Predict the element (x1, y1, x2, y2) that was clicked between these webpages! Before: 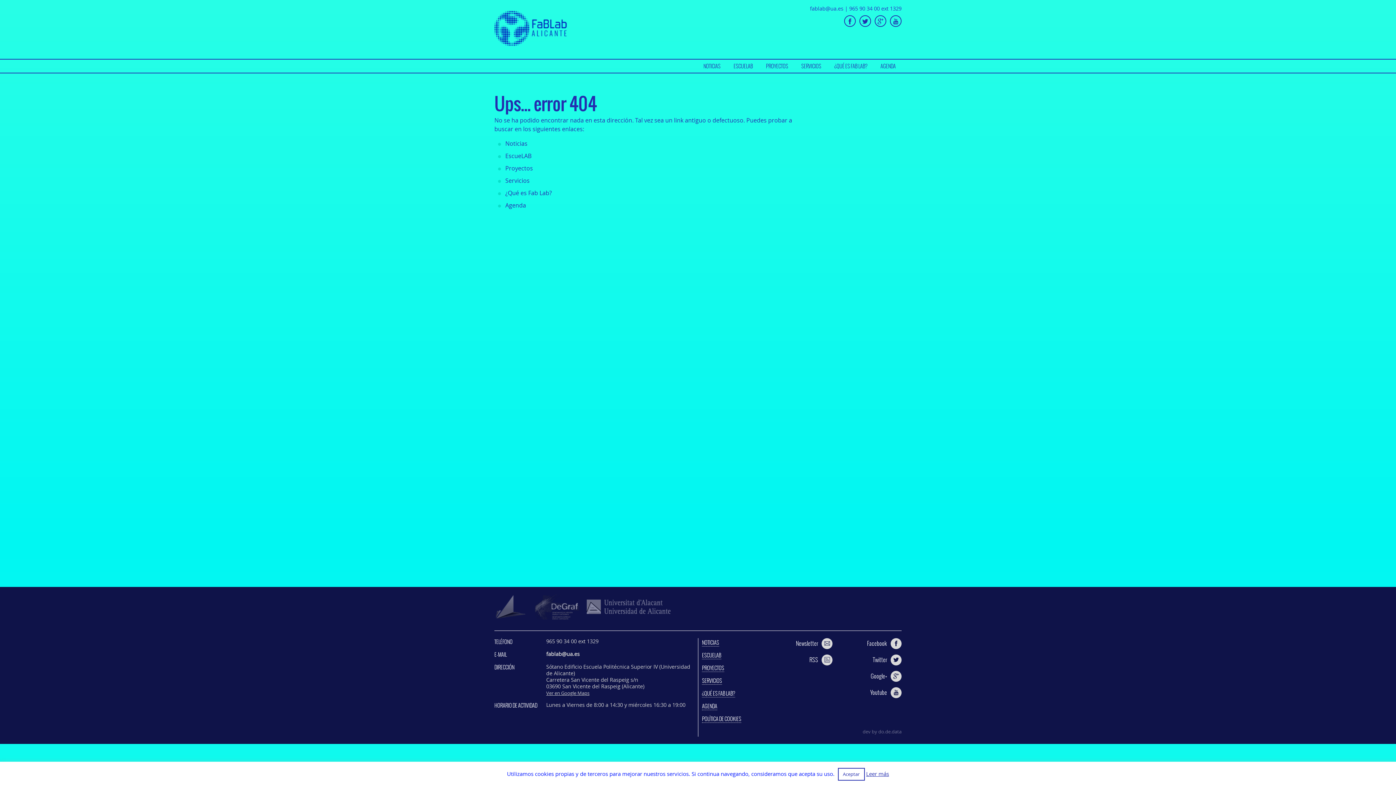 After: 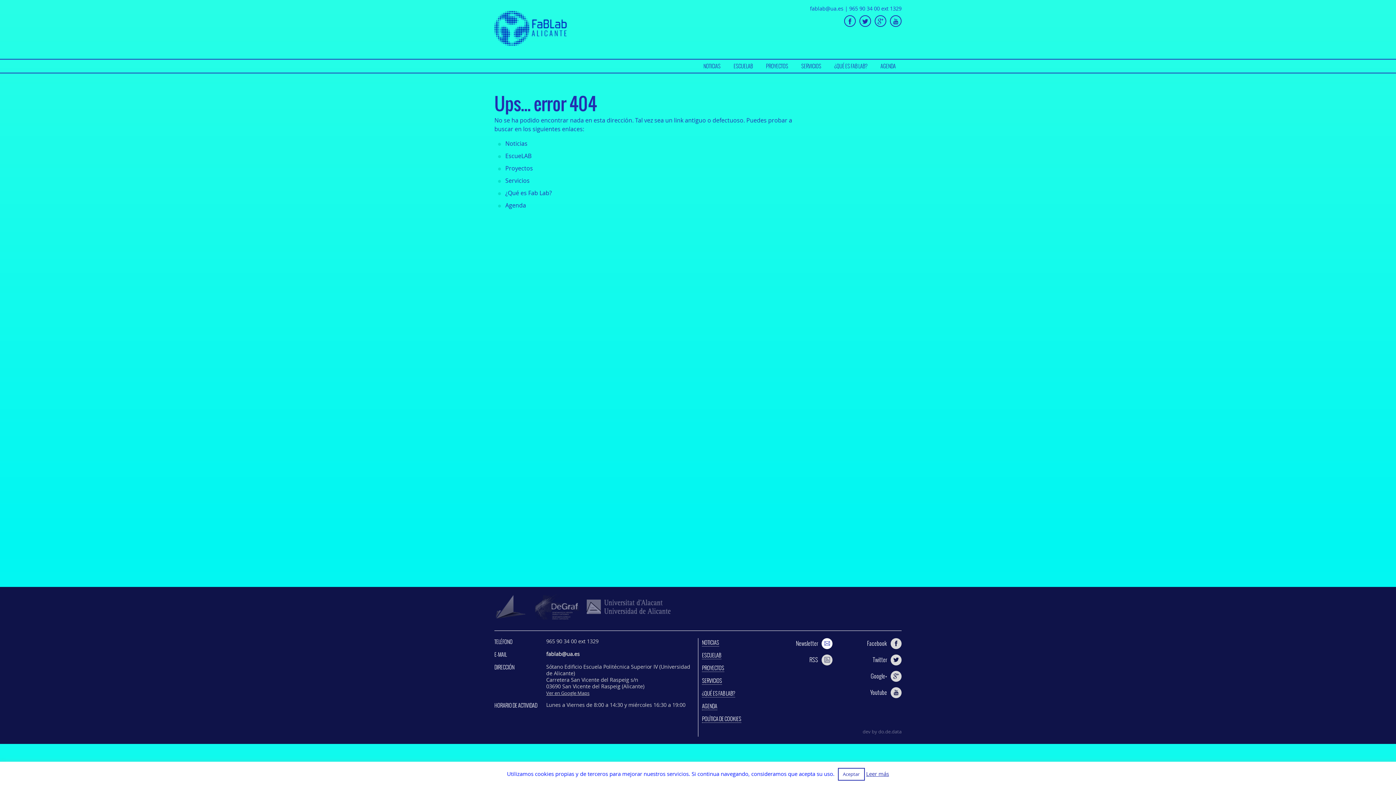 Action: label: Newsletter bbox: (796, 638, 832, 649)